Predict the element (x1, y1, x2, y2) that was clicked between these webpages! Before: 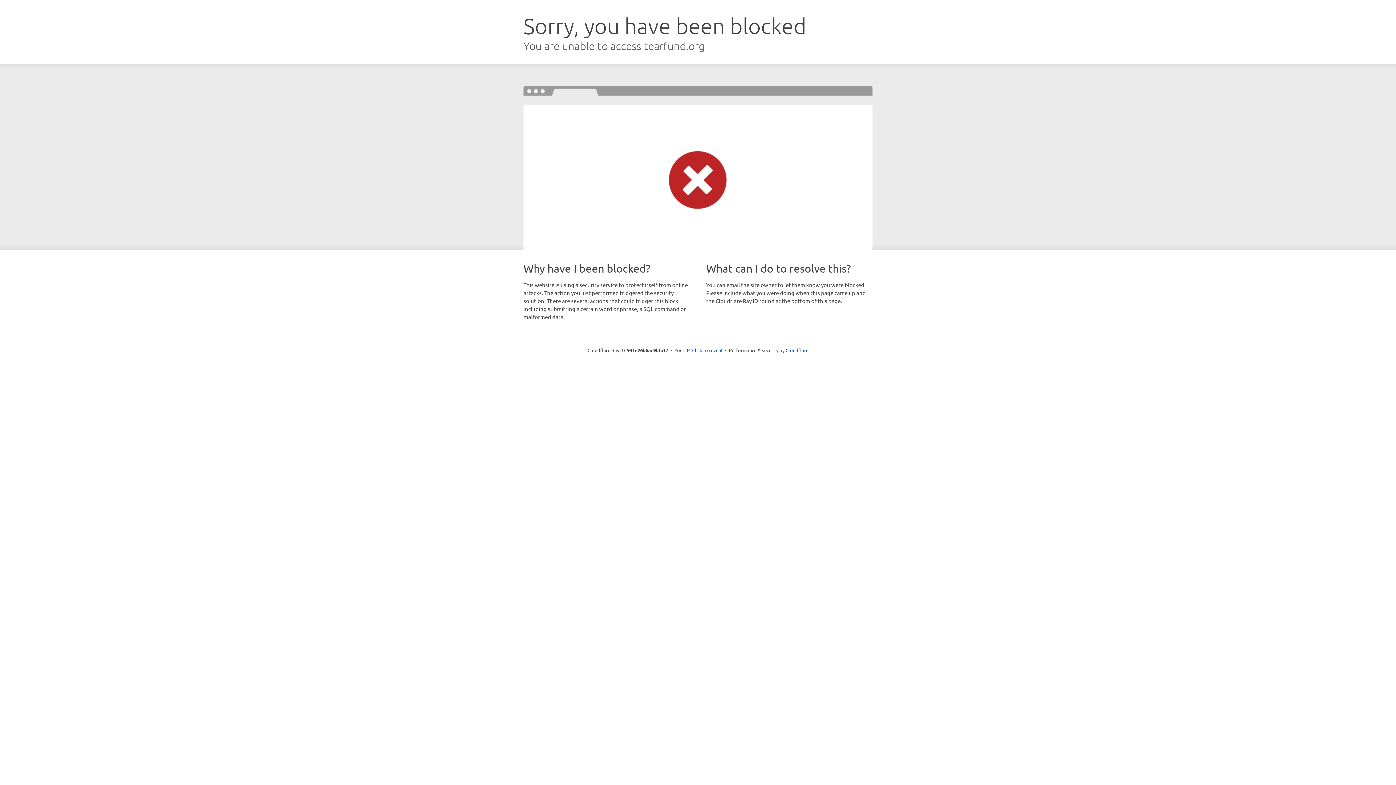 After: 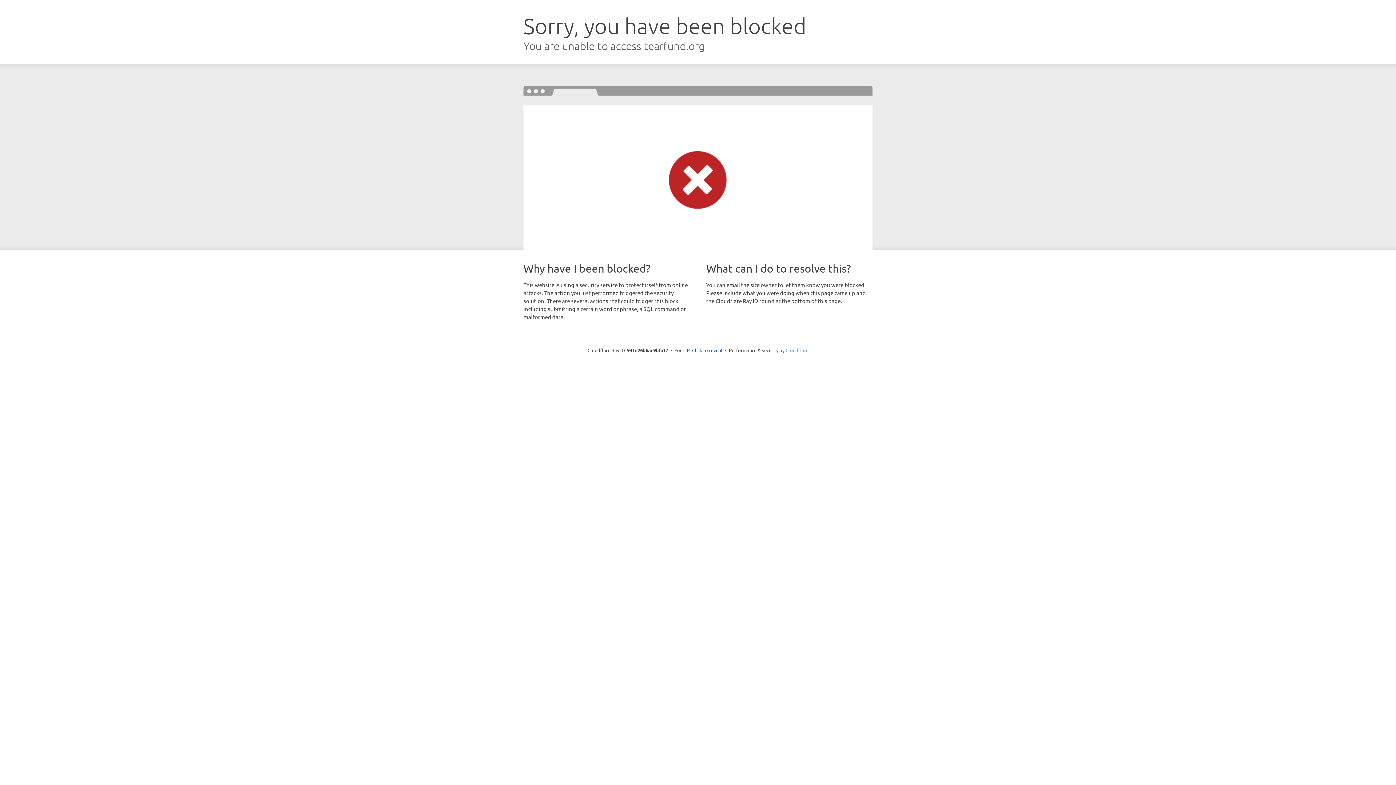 Action: label: Cloudflare bbox: (785, 347, 808, 353)